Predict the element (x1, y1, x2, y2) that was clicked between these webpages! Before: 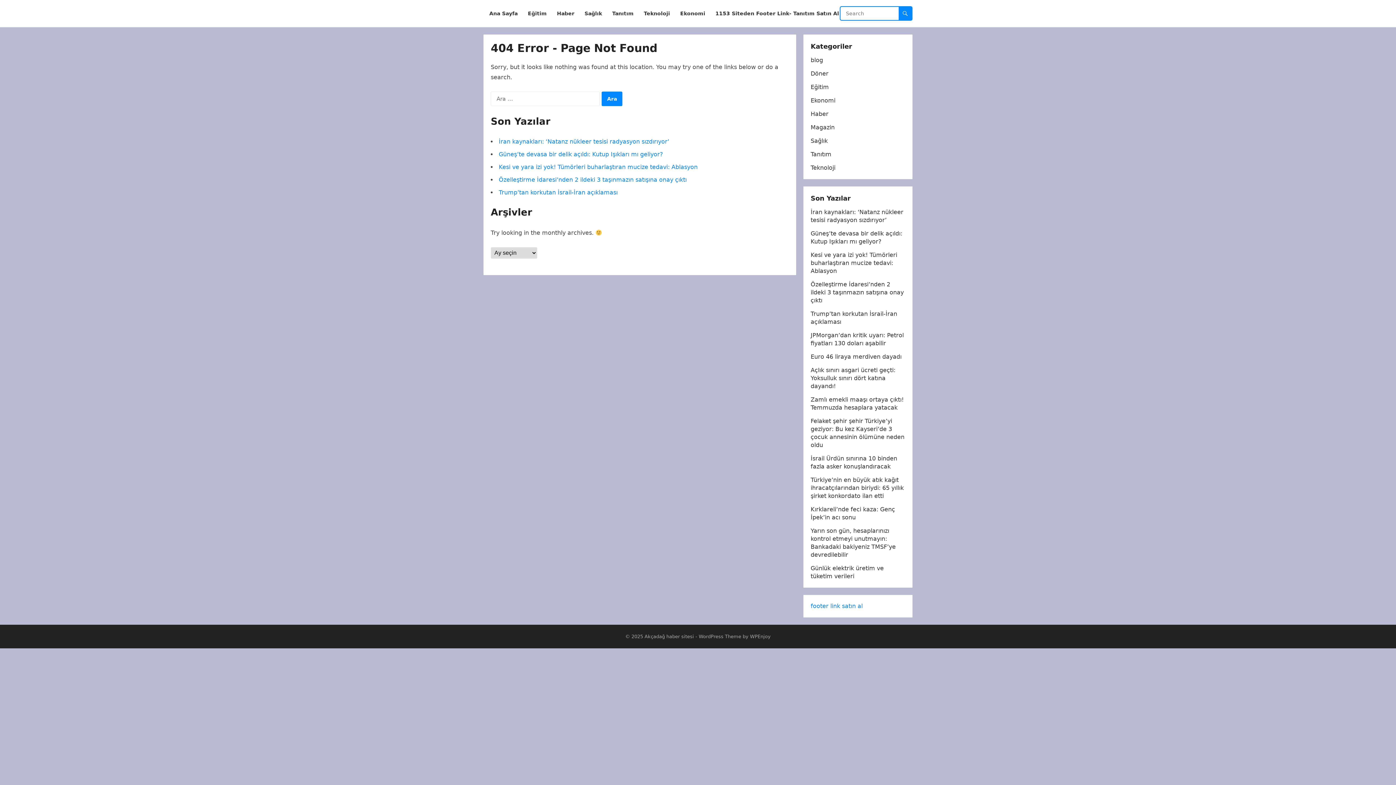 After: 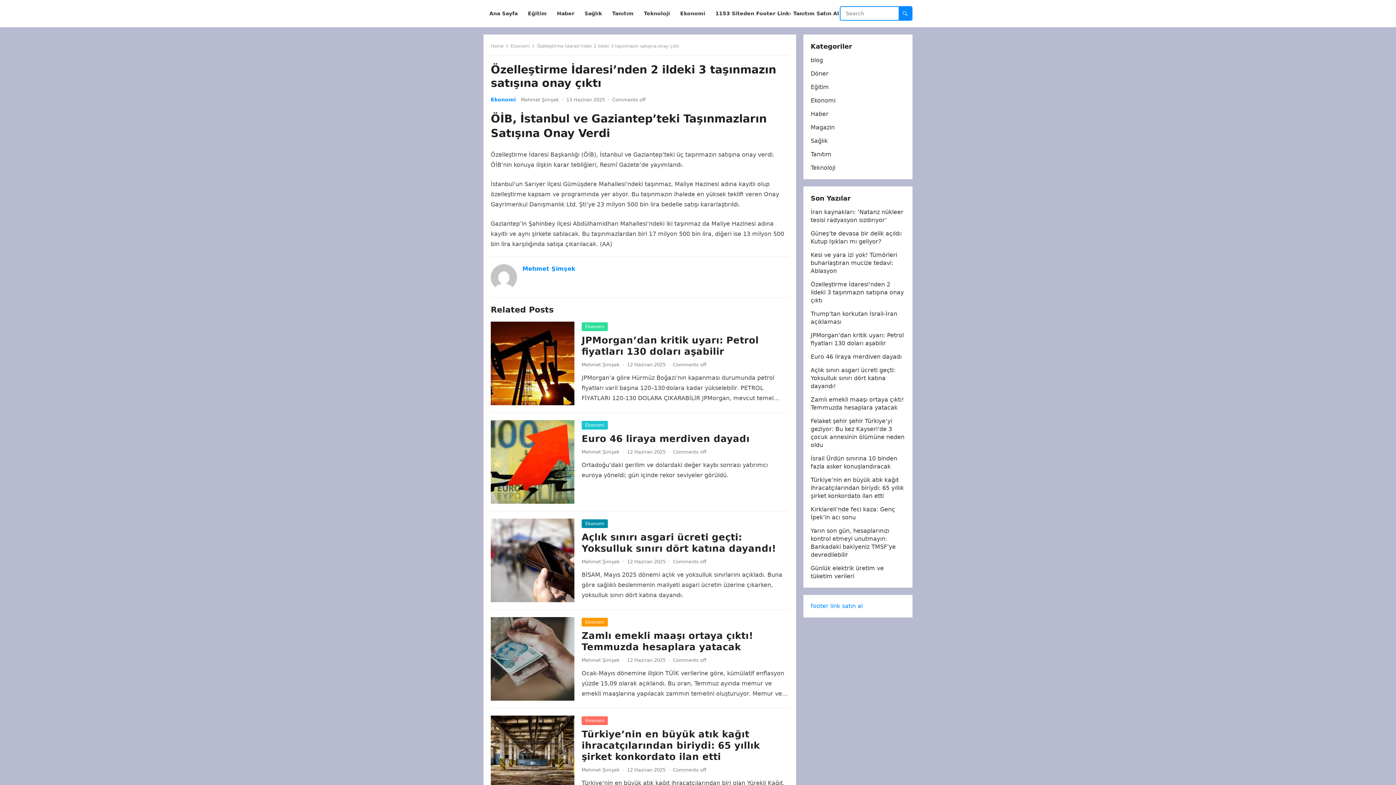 Action: bbox: (498, 176, 686, 183) label: Özelleştirme İdaresi’nden 2 ildeki 3 taşınmazın satışına onay çıktı